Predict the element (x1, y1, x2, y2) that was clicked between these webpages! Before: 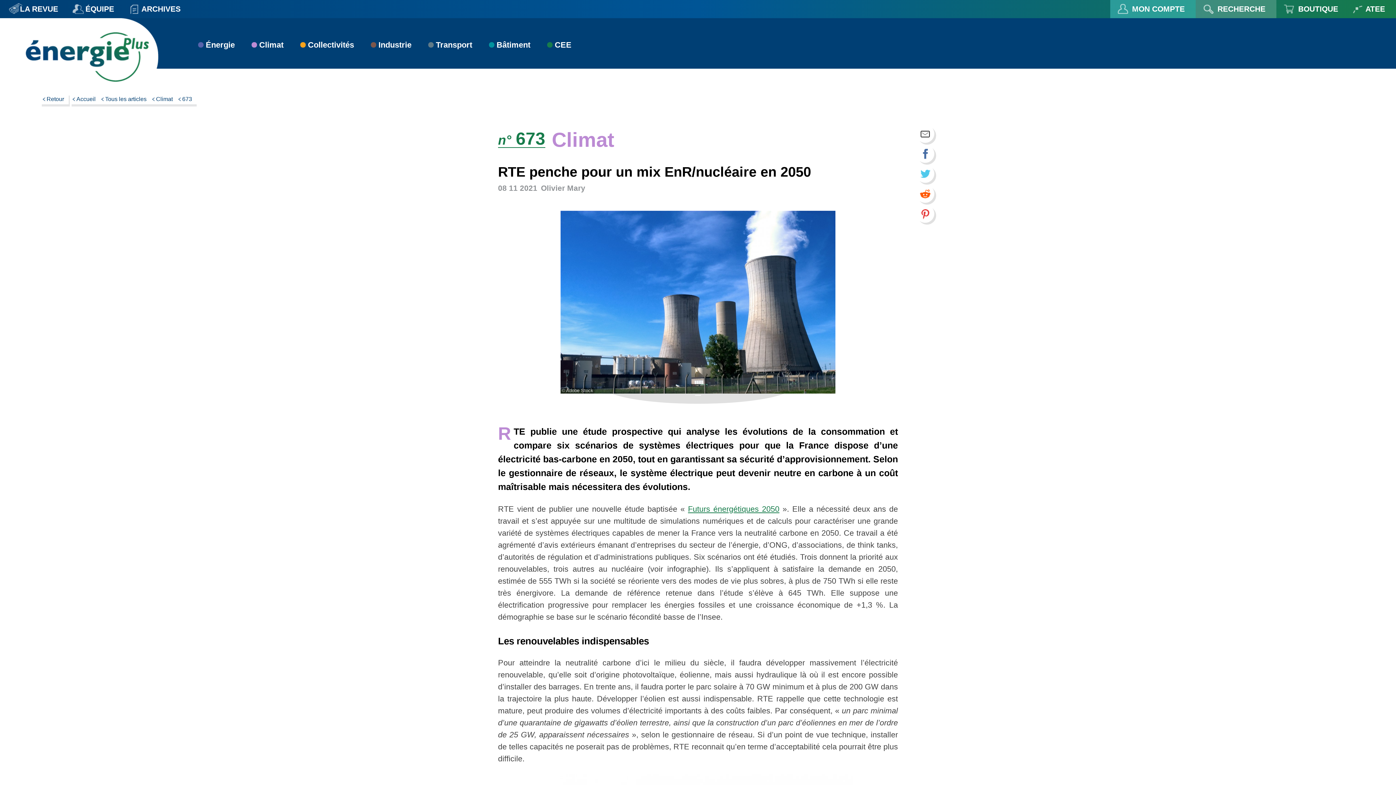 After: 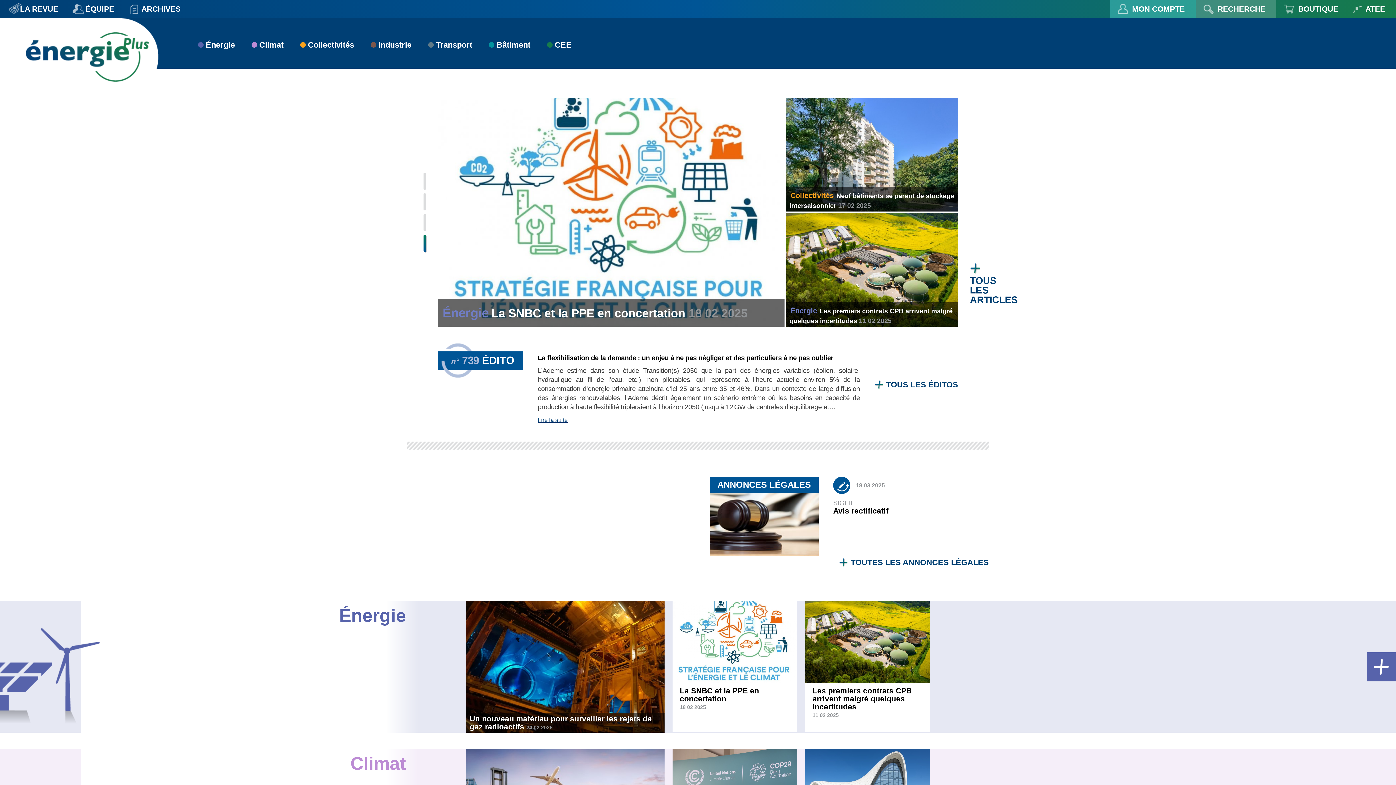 Action: bbox: (71, 94, 100, 106) label: Accueil